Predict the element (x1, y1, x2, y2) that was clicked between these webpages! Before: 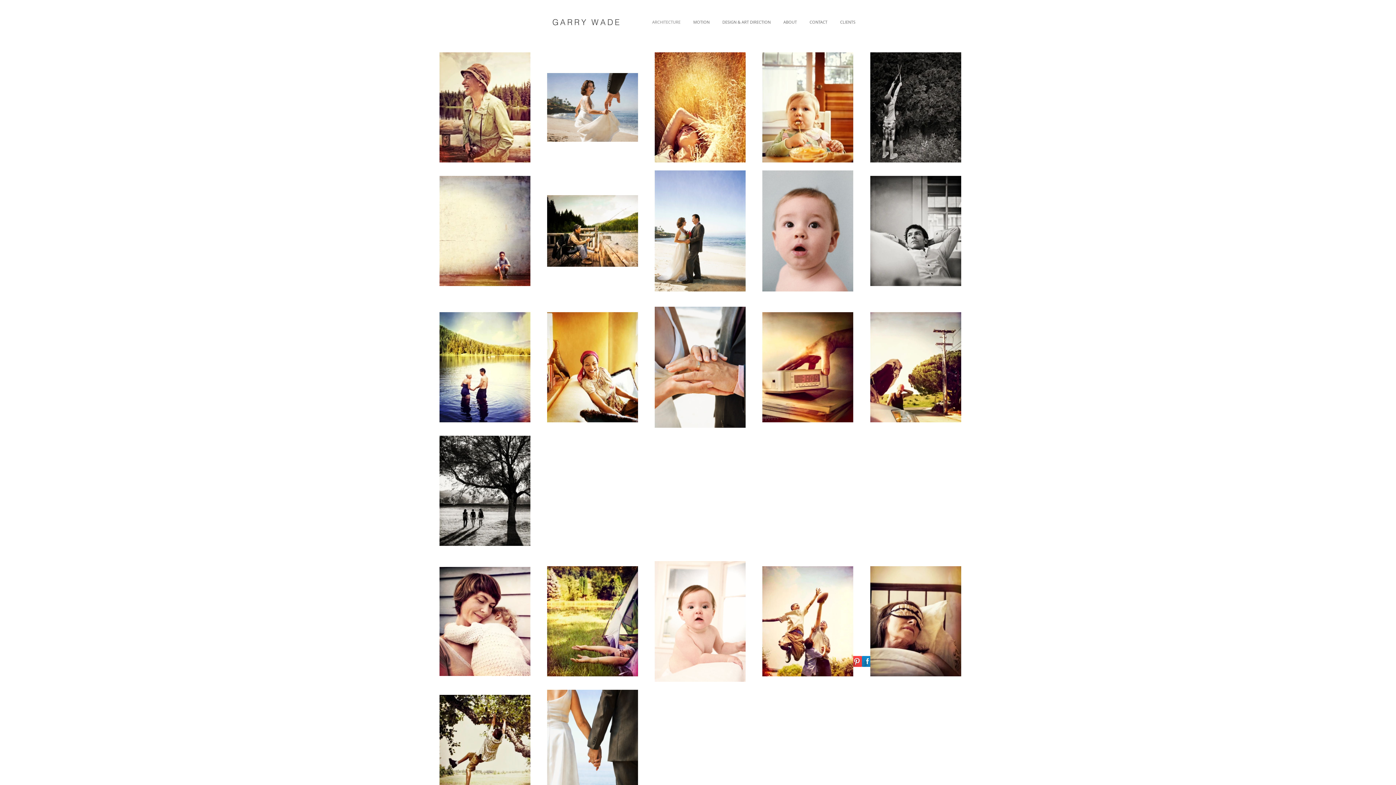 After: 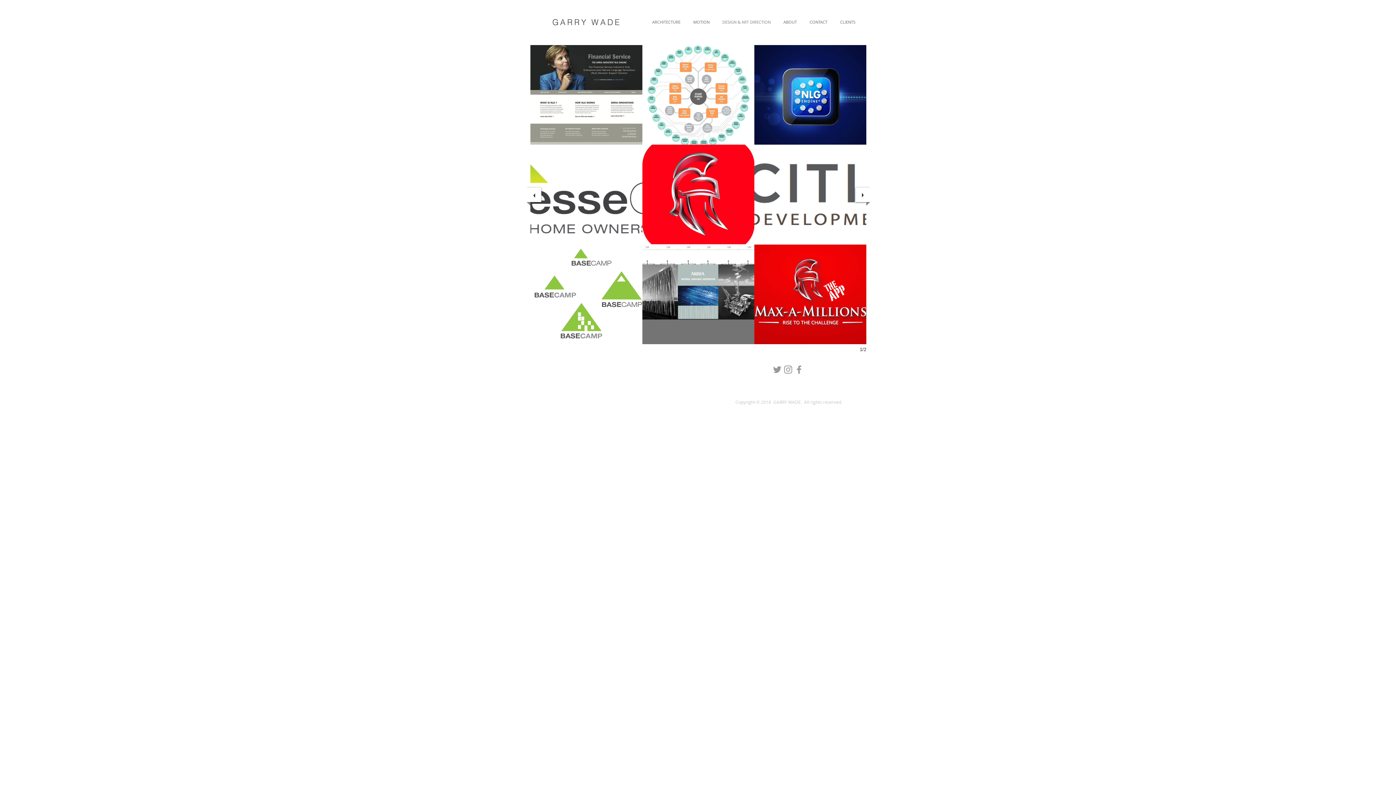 Action: label: DESIGN & ART DIRECTION bbox: (717, 16, 778, 27)